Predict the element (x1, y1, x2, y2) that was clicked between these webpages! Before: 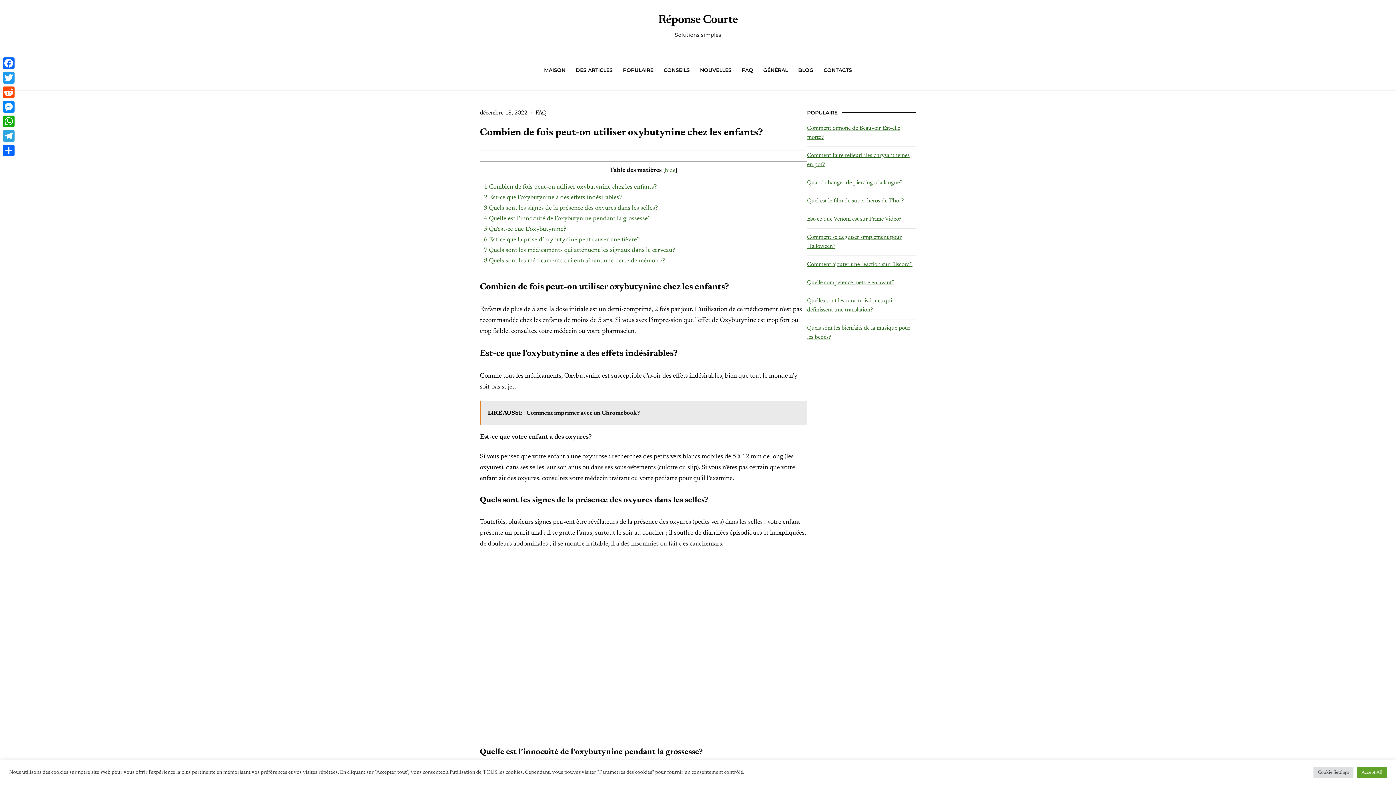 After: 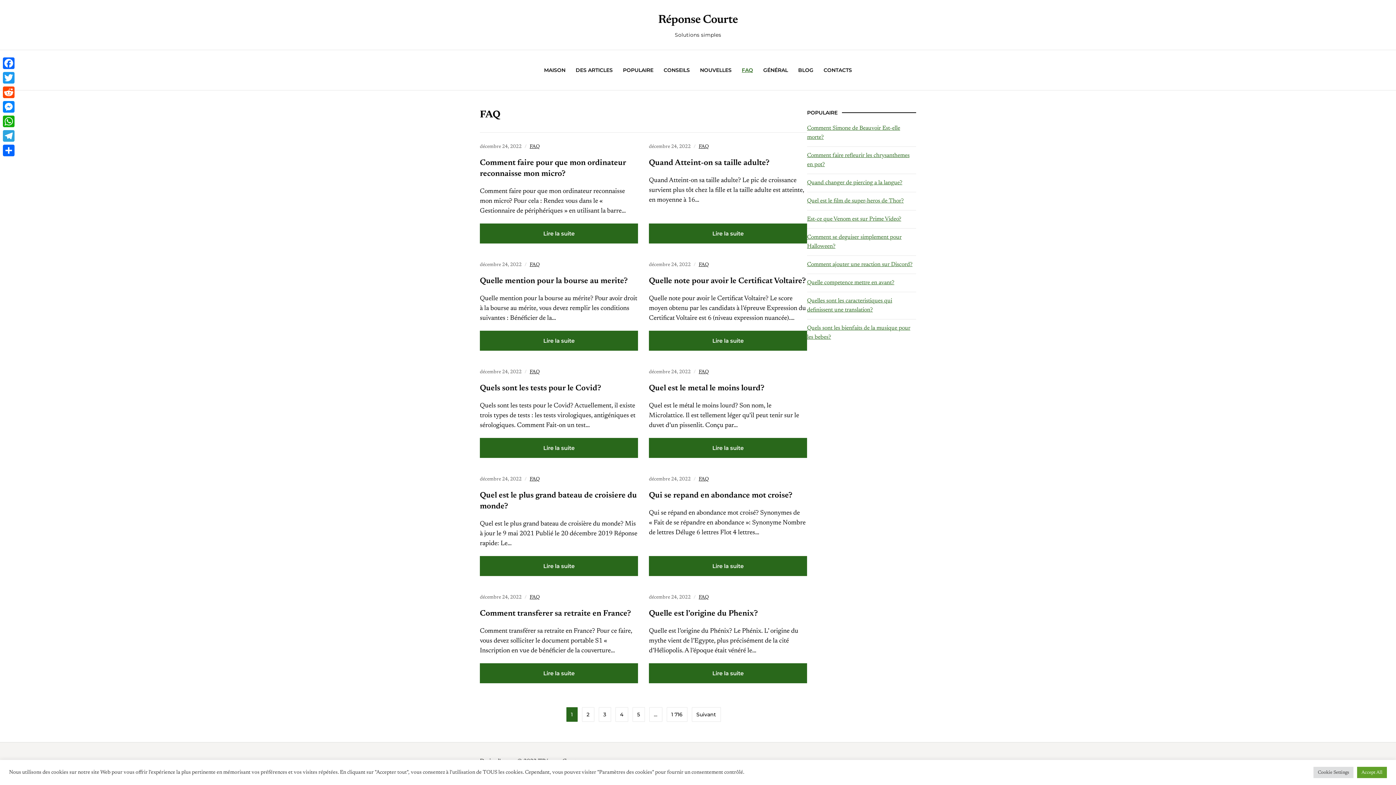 Action: bbox: (742, 61, 753, 79) label: FAQ